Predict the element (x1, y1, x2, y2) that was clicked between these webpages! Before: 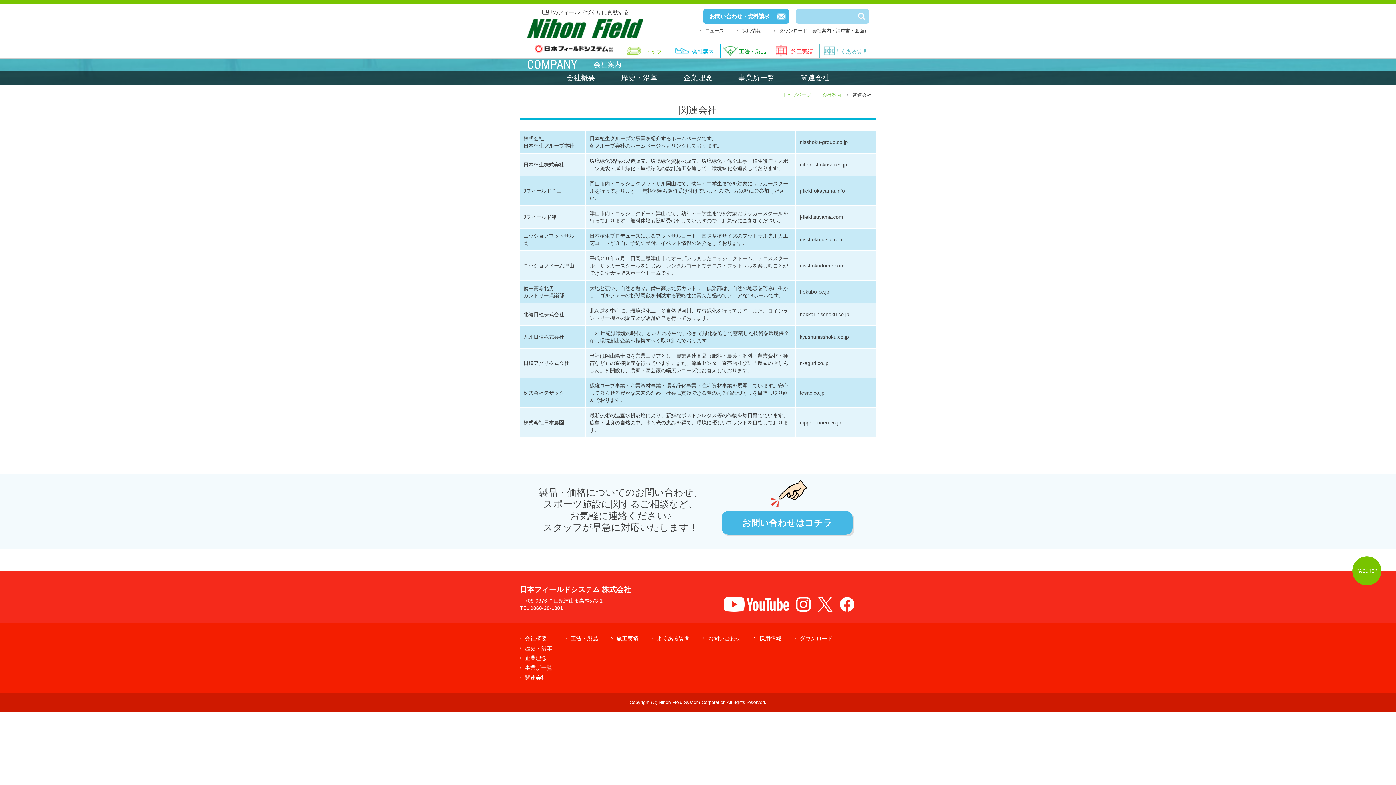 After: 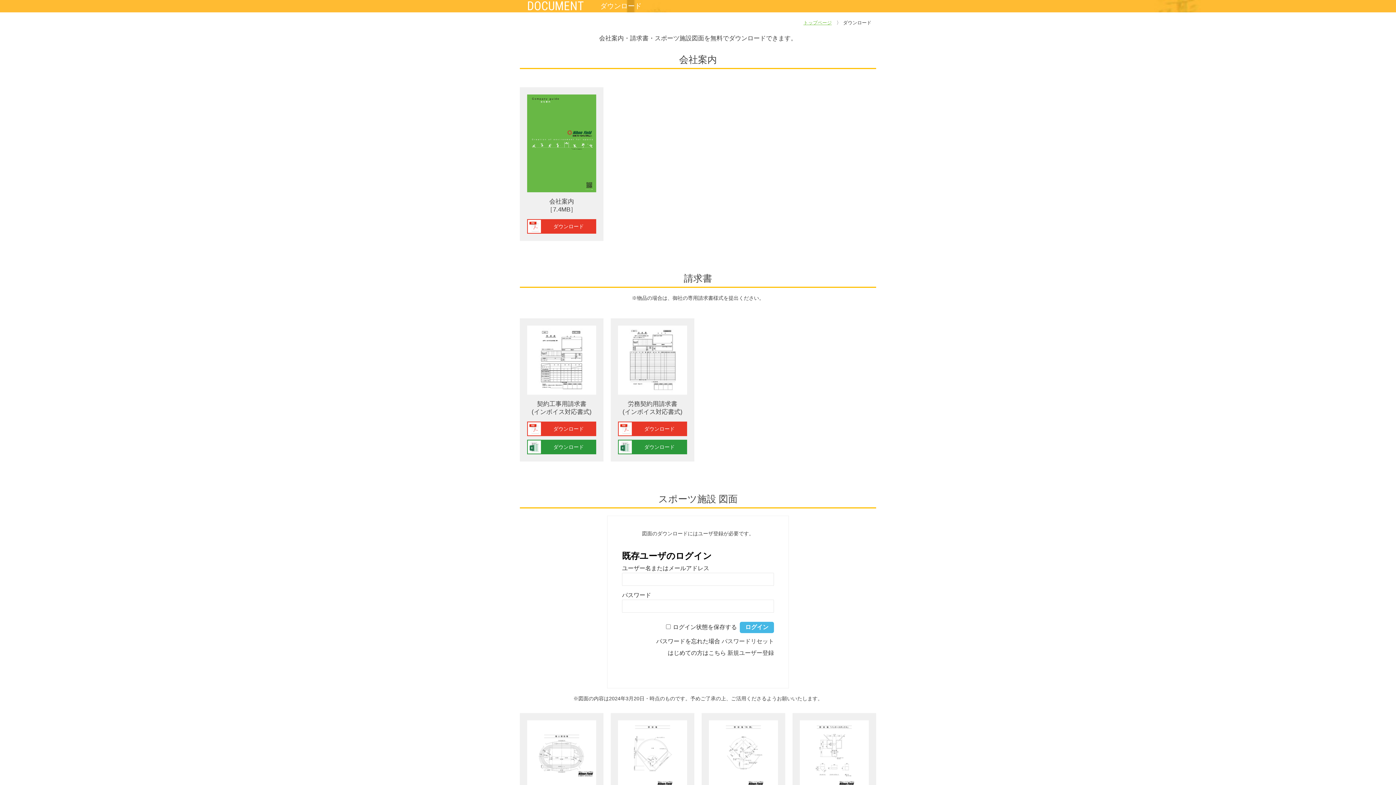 Action: bbox: (779, 28, 869, 33) label: ダウンロード（会社案内・請求書・図面）